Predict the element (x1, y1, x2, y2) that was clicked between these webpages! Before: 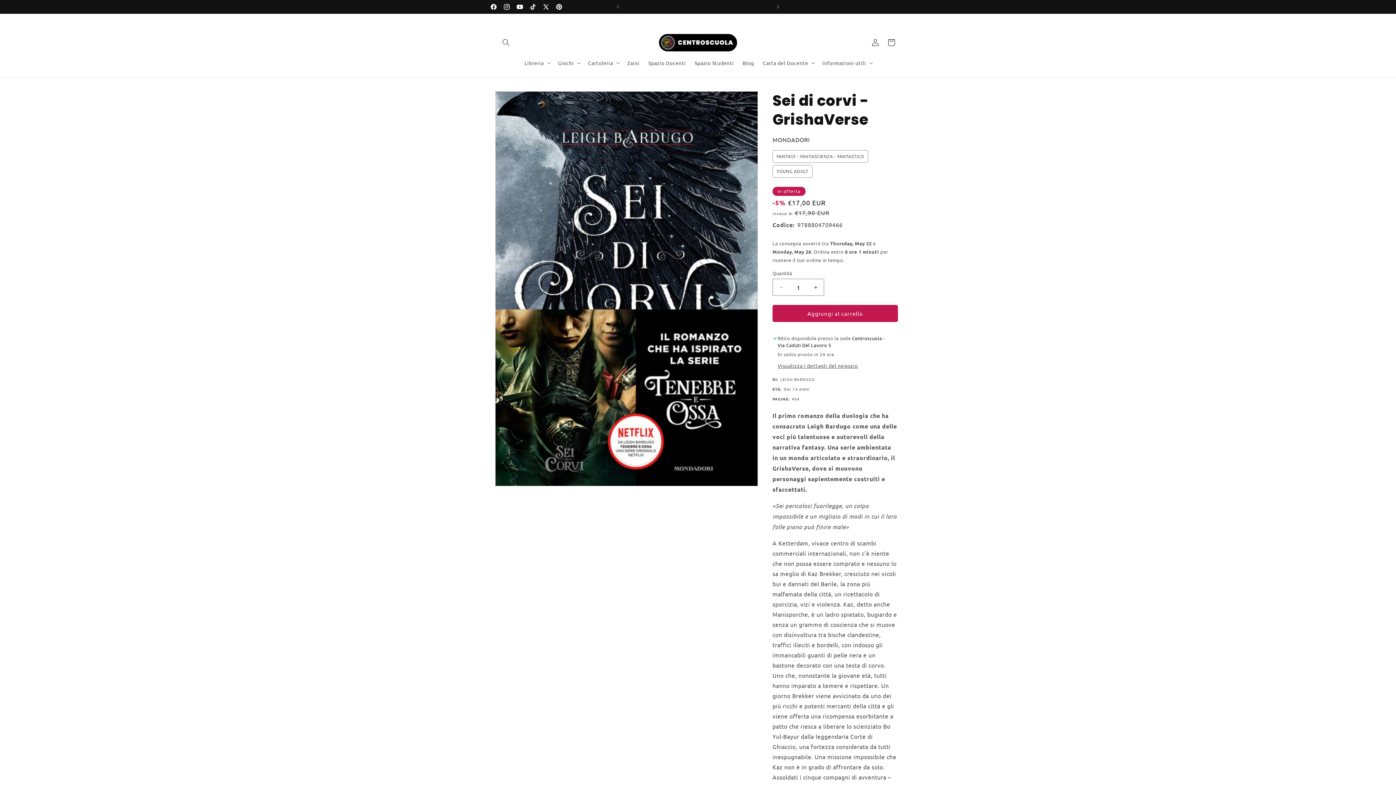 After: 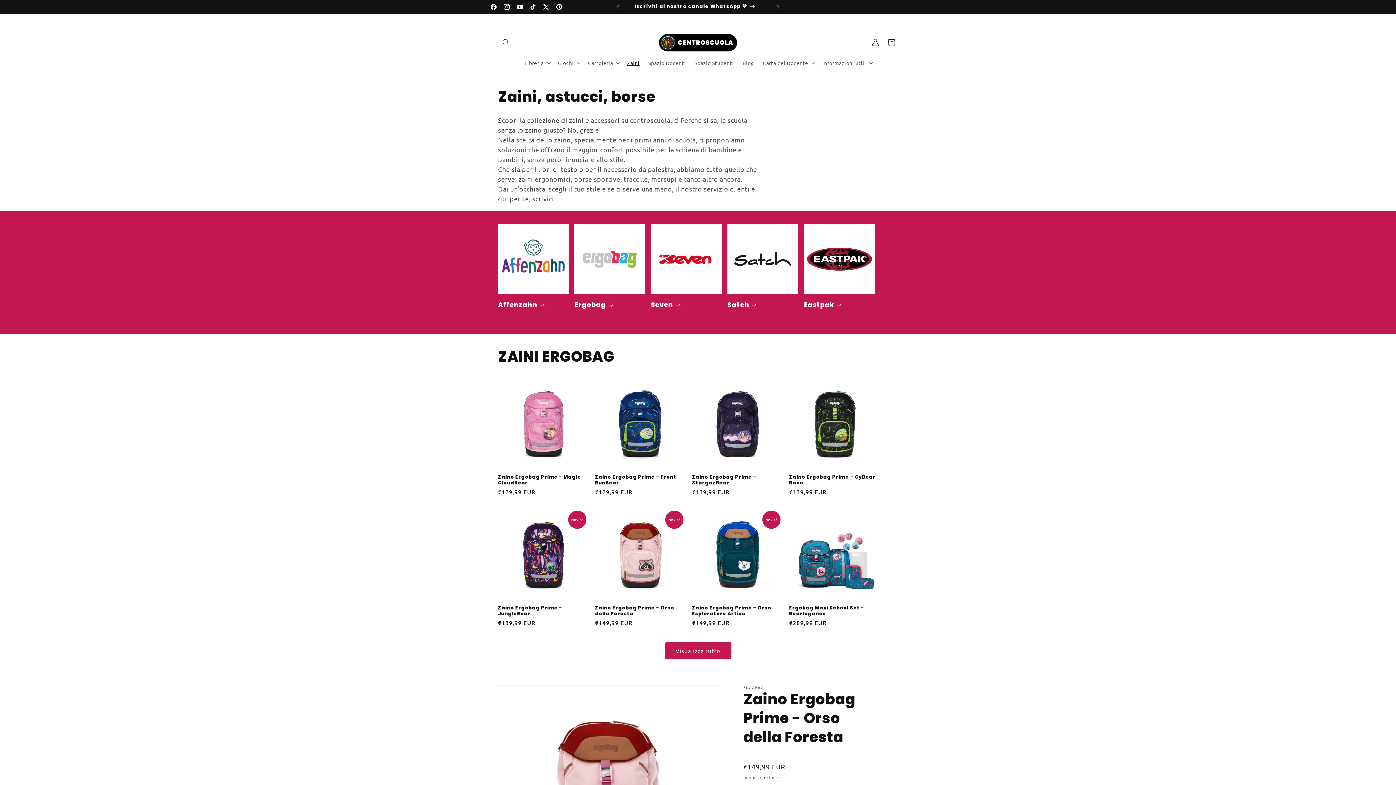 Action: label: Zaini bbox: (623, 55, 644, 70)